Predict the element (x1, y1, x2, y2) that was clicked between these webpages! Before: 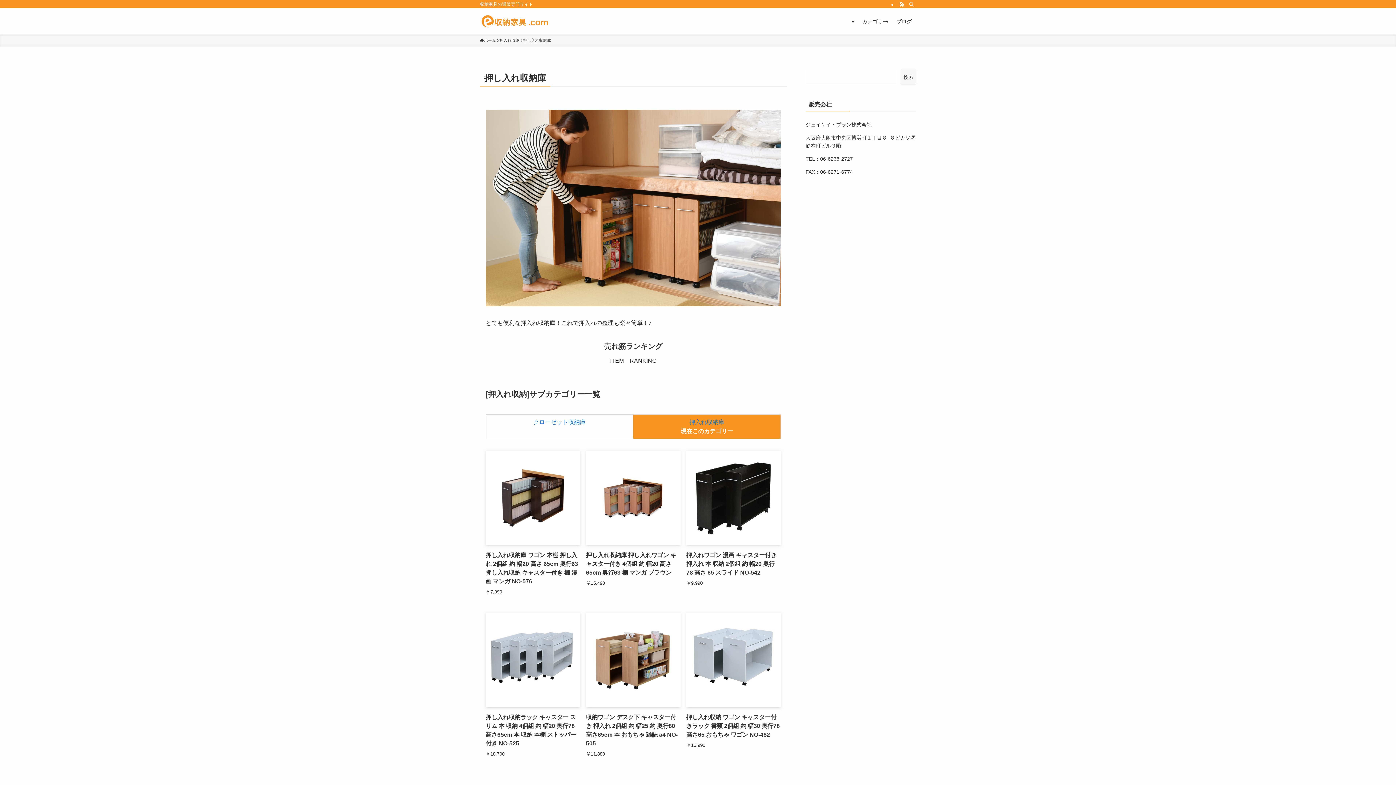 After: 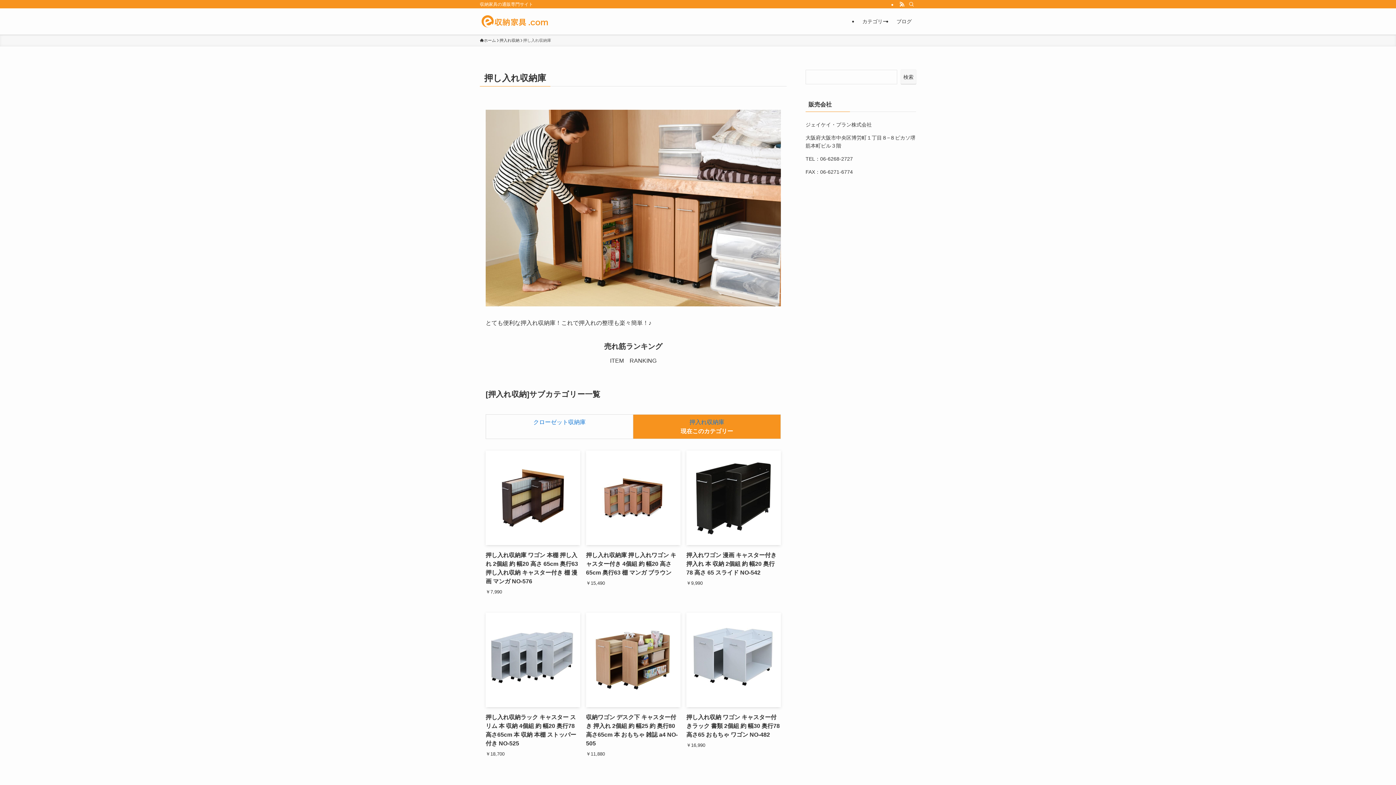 Action: label: 押入れ収納庫 bbox: (689, 419, 724, 425)